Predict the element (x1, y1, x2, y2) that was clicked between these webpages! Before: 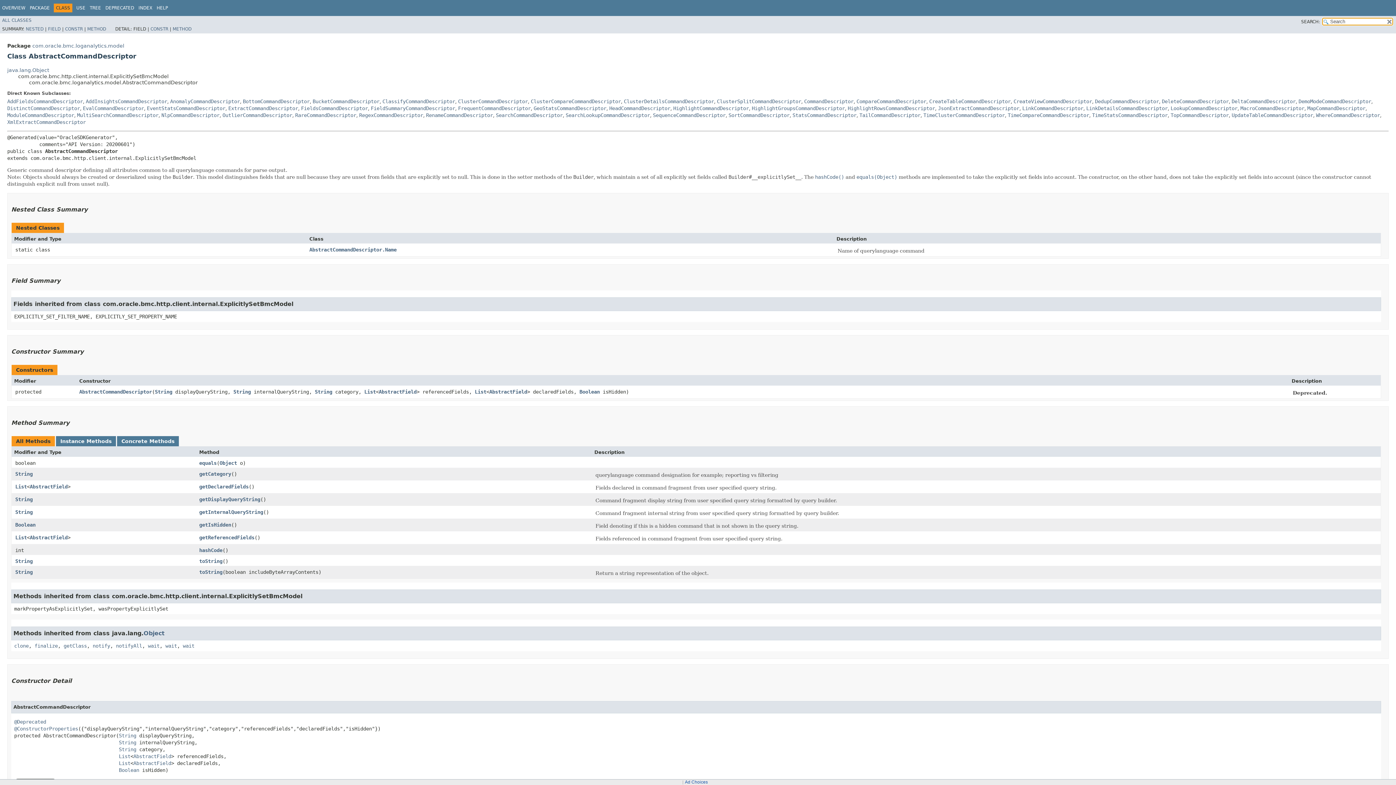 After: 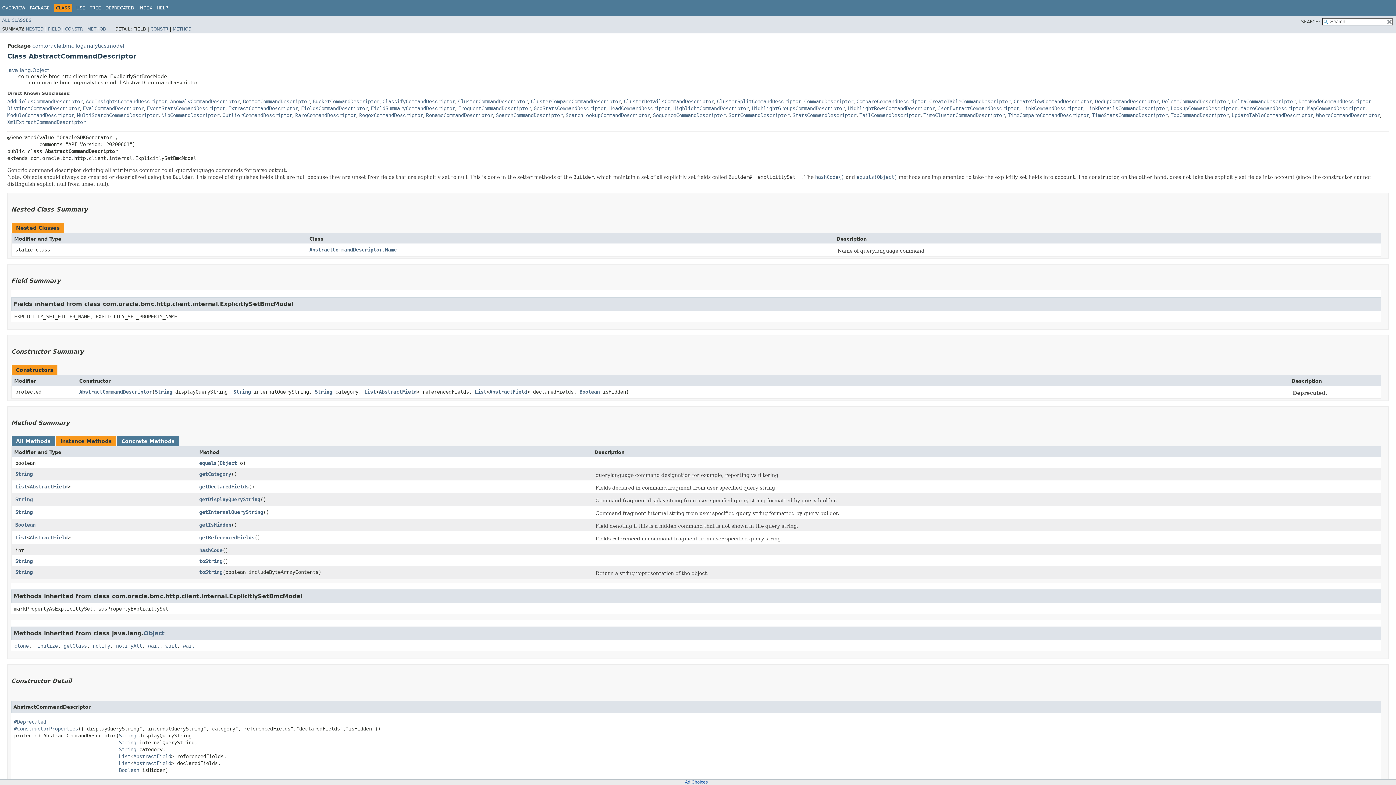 Action: label: Instance Methods bbox: (60, 438, 111, 444)